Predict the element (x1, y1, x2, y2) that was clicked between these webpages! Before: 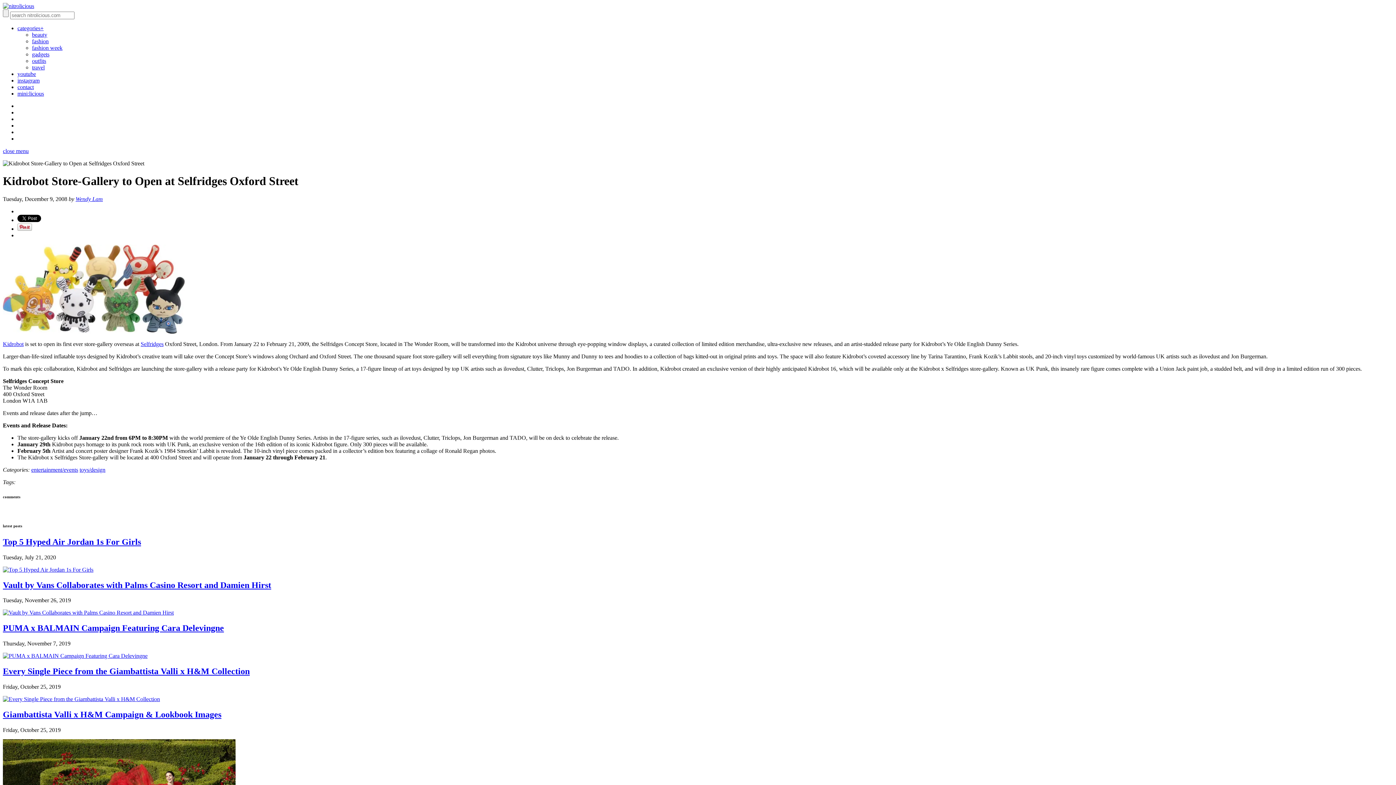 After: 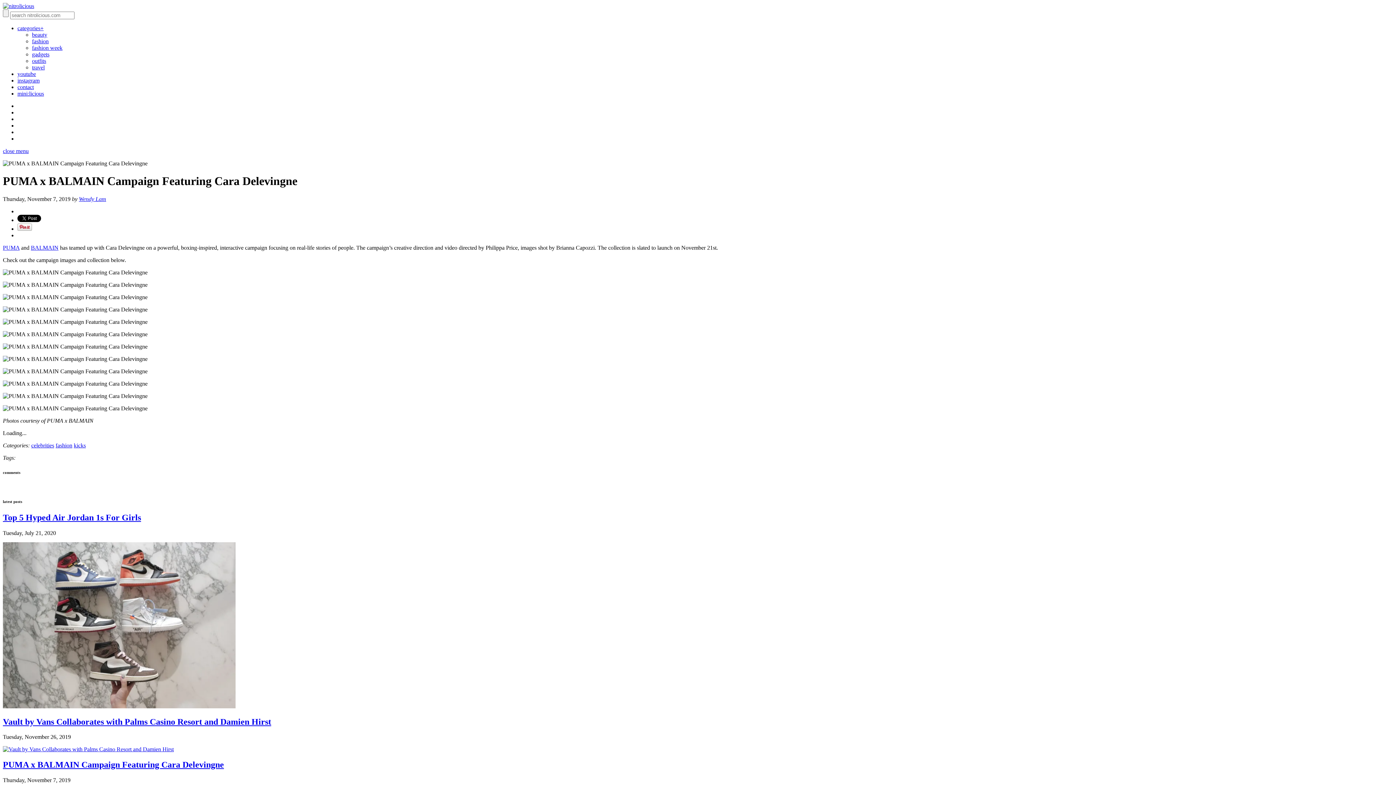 Action: label: PUMA x BALMAIN Campaign Featuring Cara Delevingne bbox: (2, 623, 224, 633)